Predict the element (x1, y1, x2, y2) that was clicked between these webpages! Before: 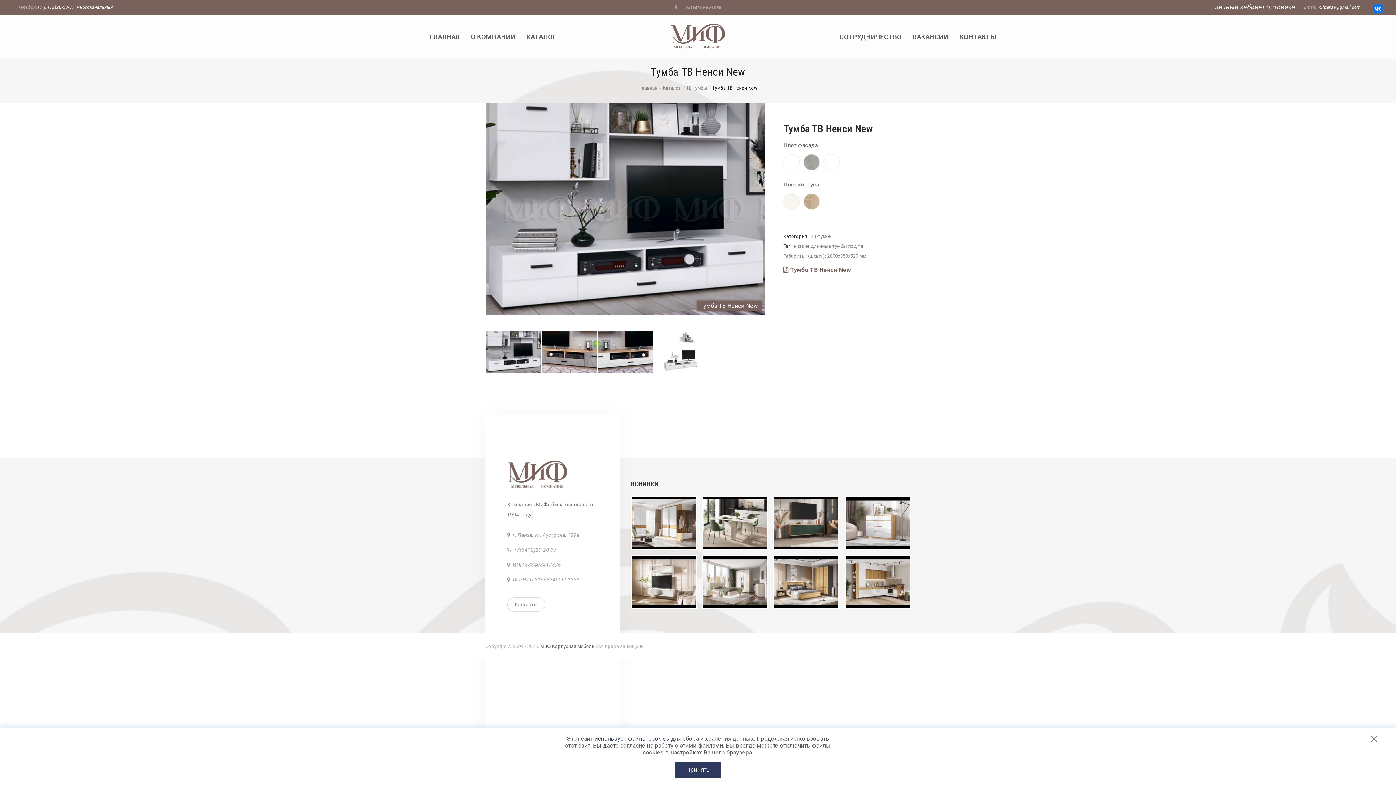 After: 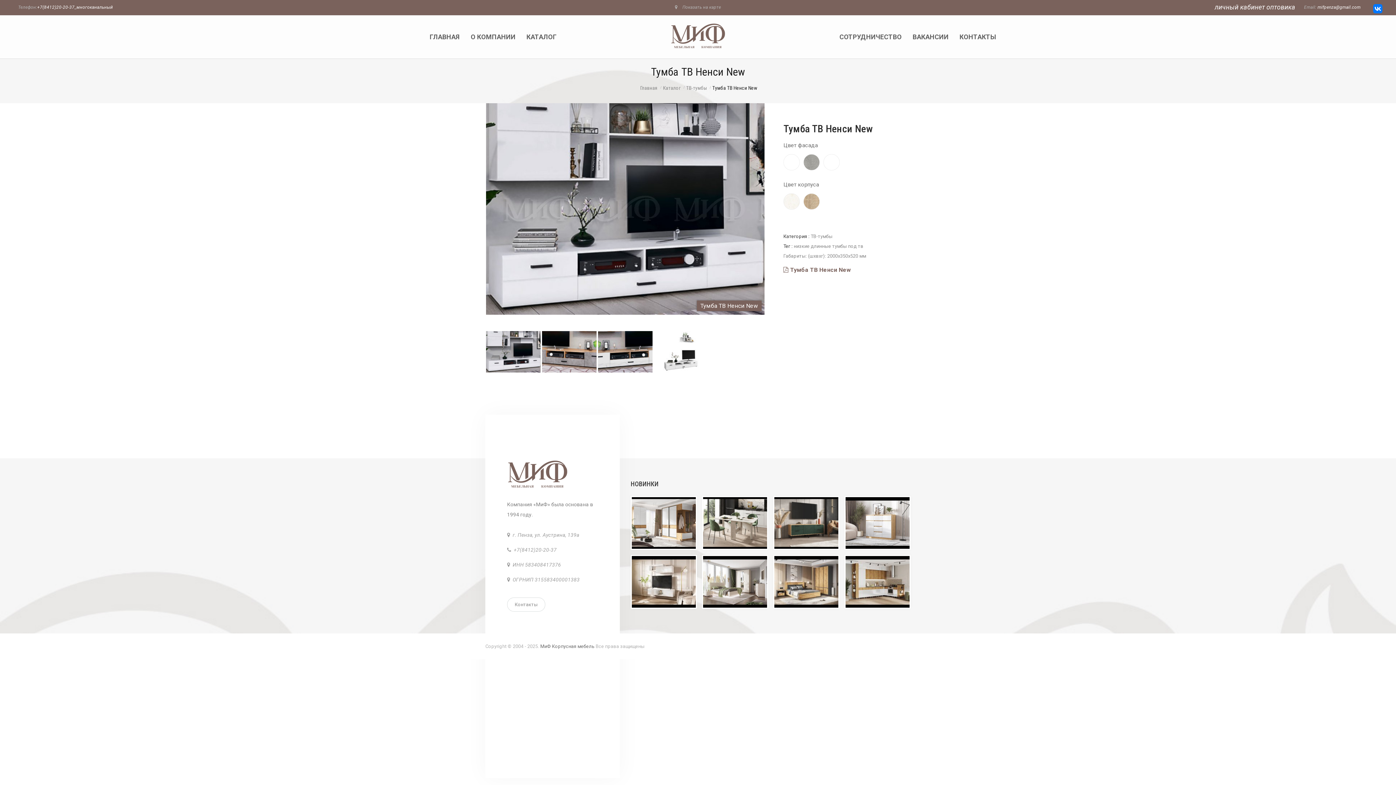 Action: label: Принять bbox: (675, 762, 721, 778)